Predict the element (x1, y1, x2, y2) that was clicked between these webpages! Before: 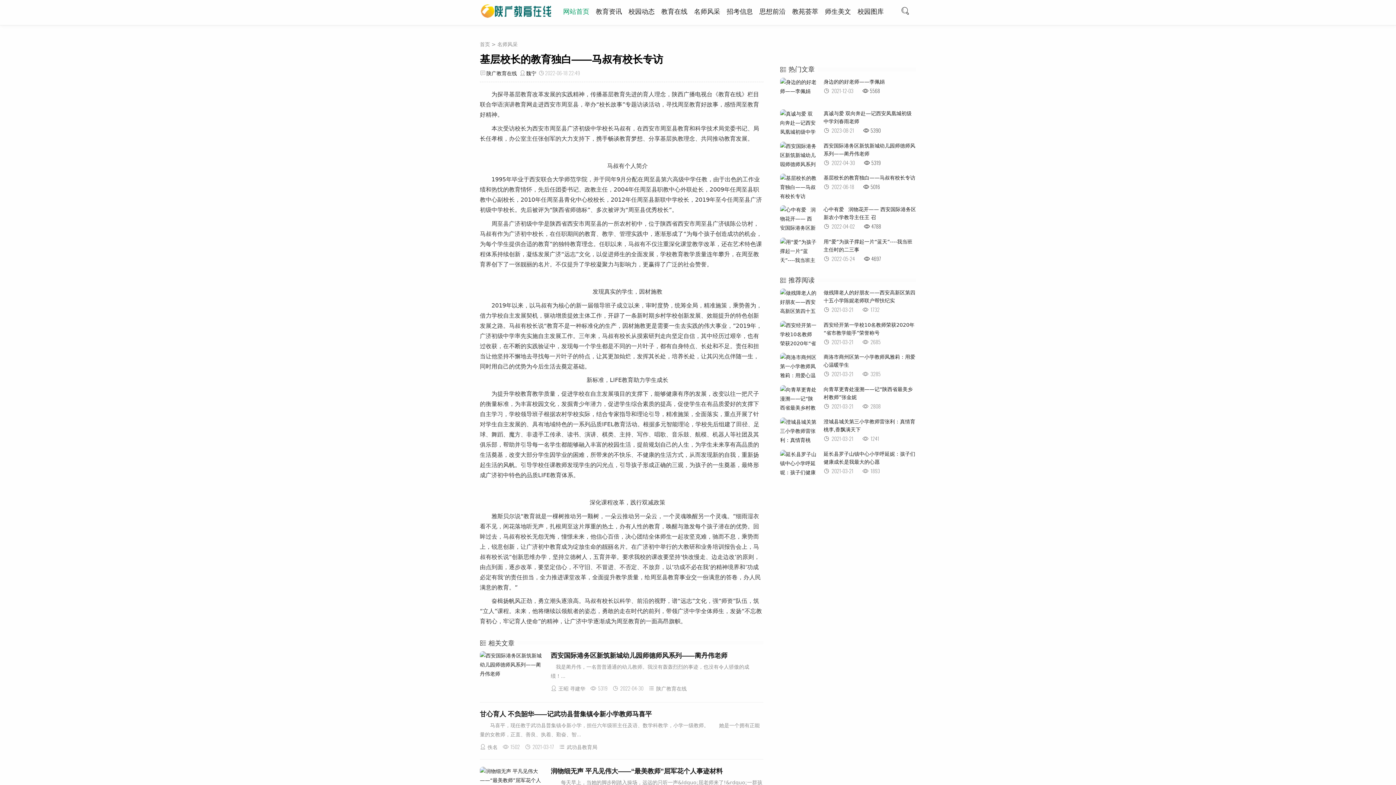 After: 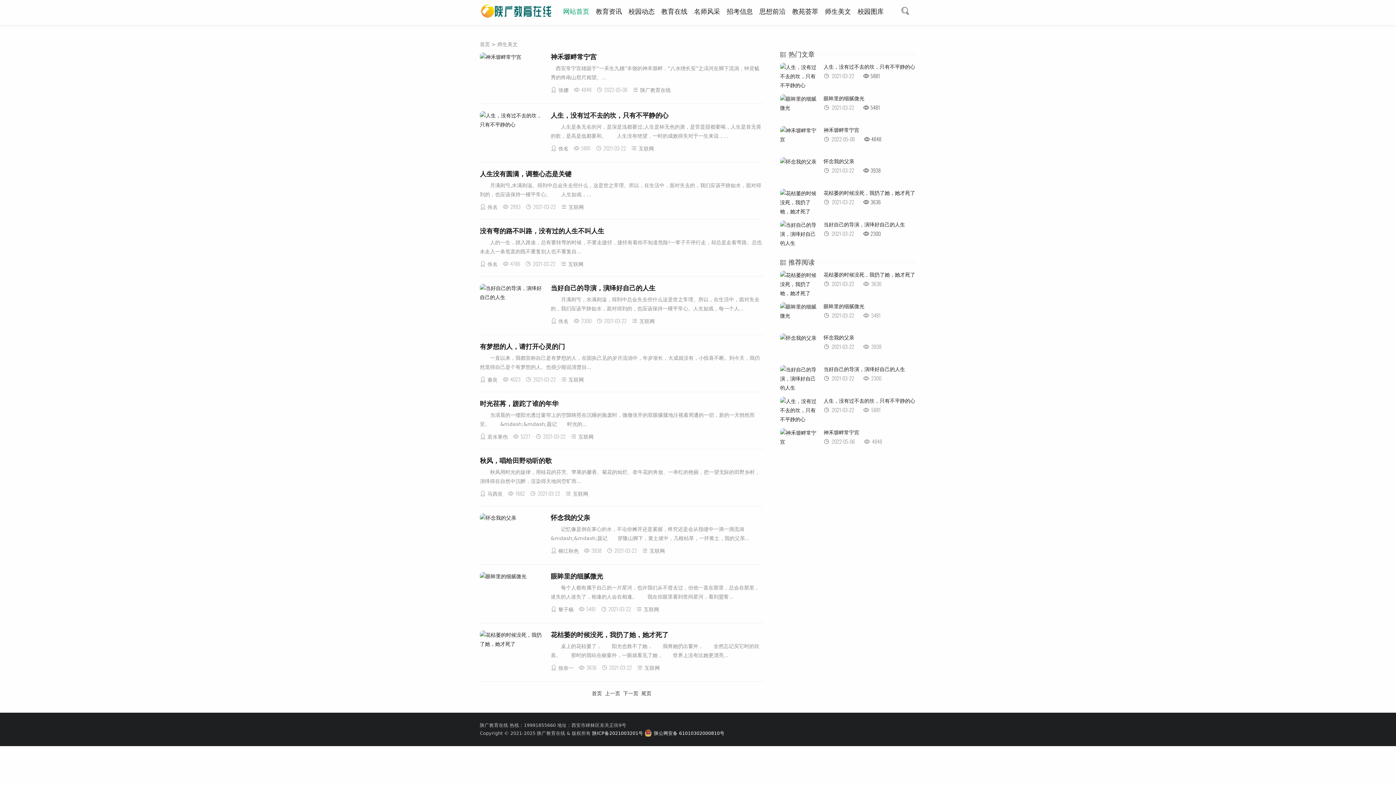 Action: label: 师生美文 bbox: (821, 0, 854, 21)